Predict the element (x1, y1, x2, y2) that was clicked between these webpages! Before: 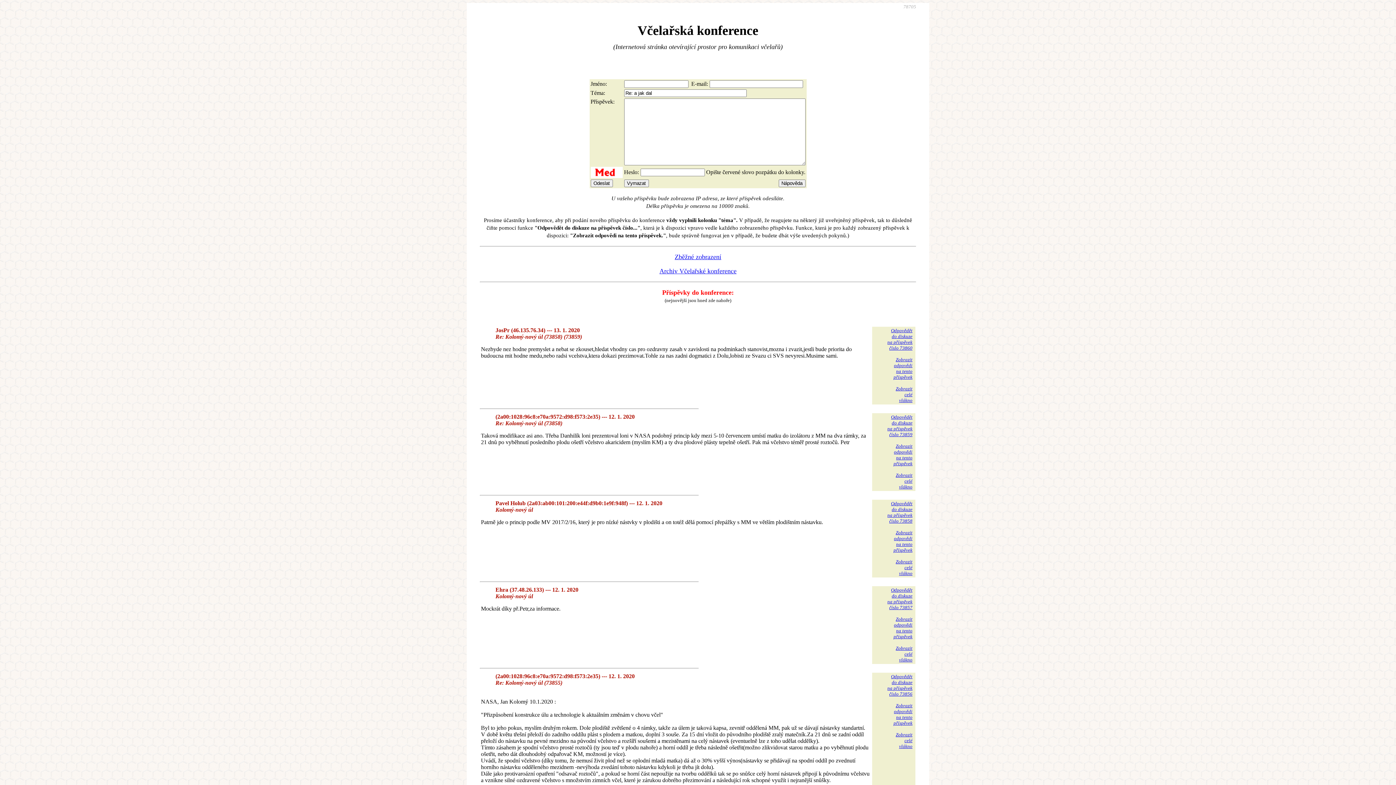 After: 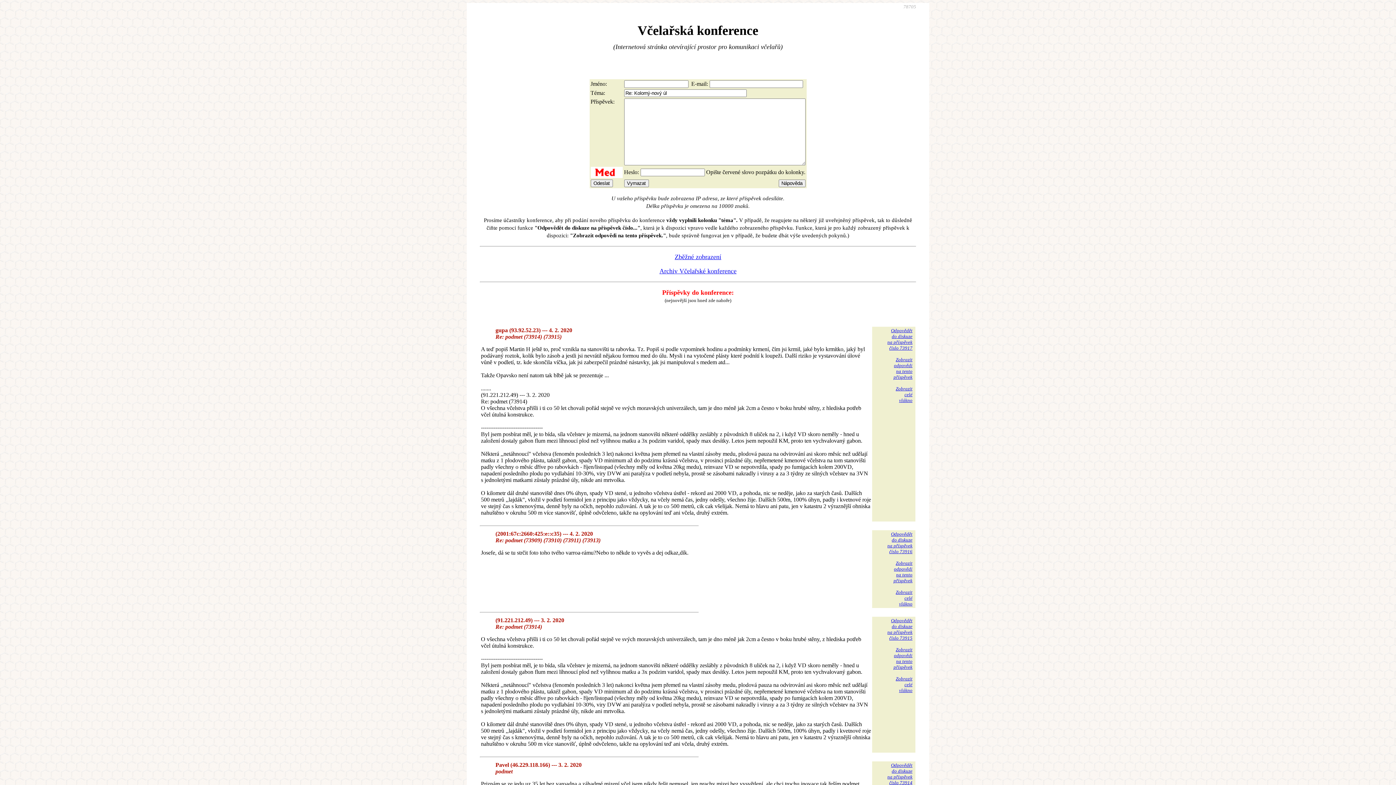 Action: bbox: (887, 587, 912, 610) label: Odpovědět
do diskuze
na příspěvek
číslo 73857